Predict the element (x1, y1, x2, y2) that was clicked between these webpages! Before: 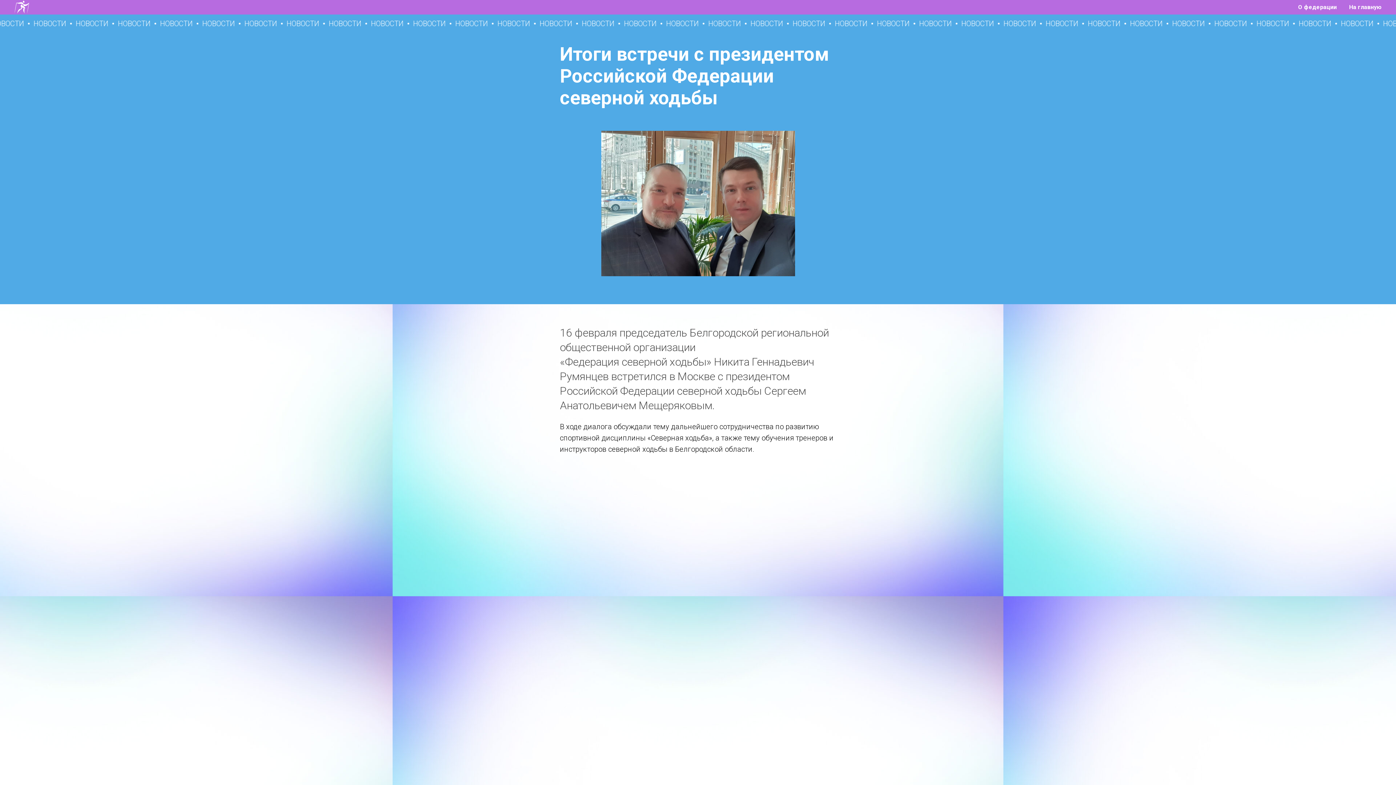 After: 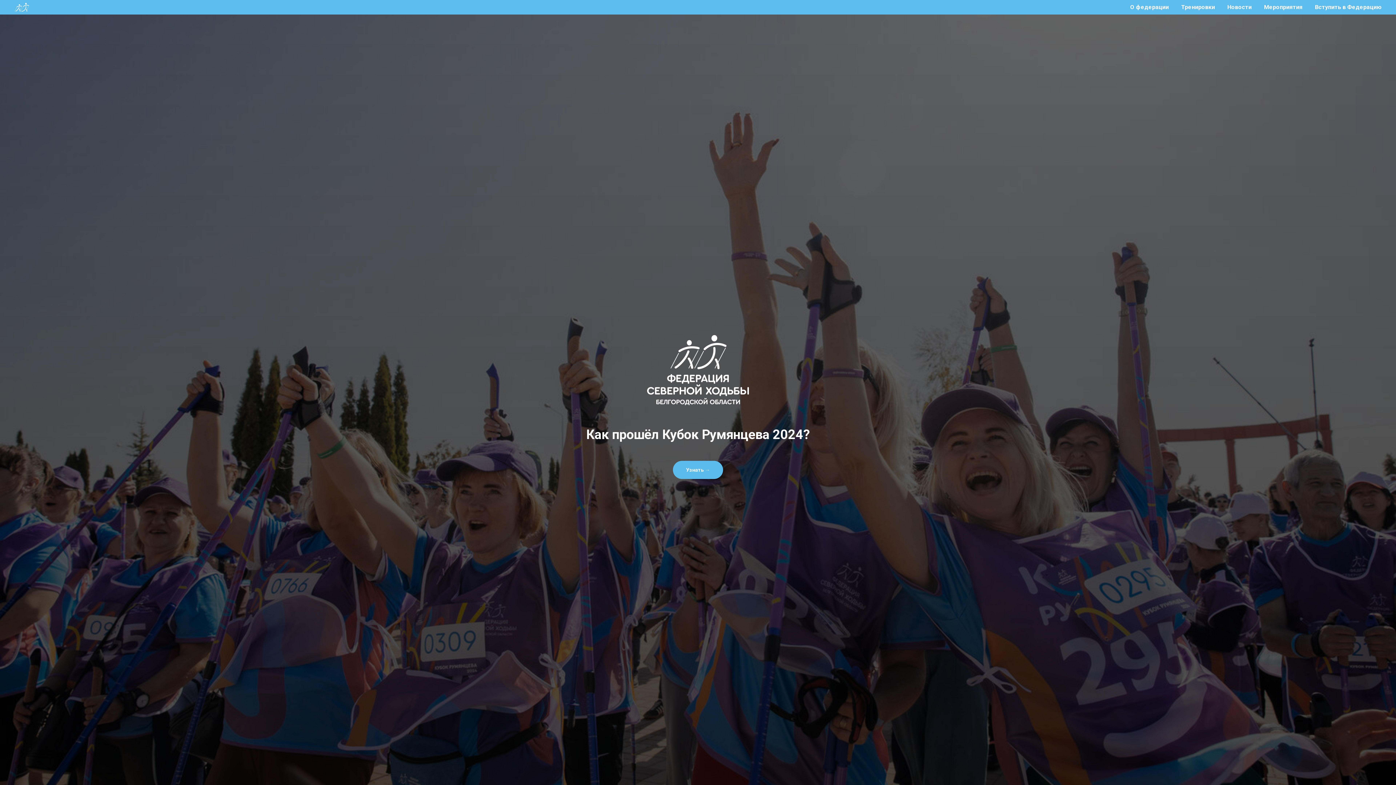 Action: bbox: (1349, 3, 1381, 10) label: На главную